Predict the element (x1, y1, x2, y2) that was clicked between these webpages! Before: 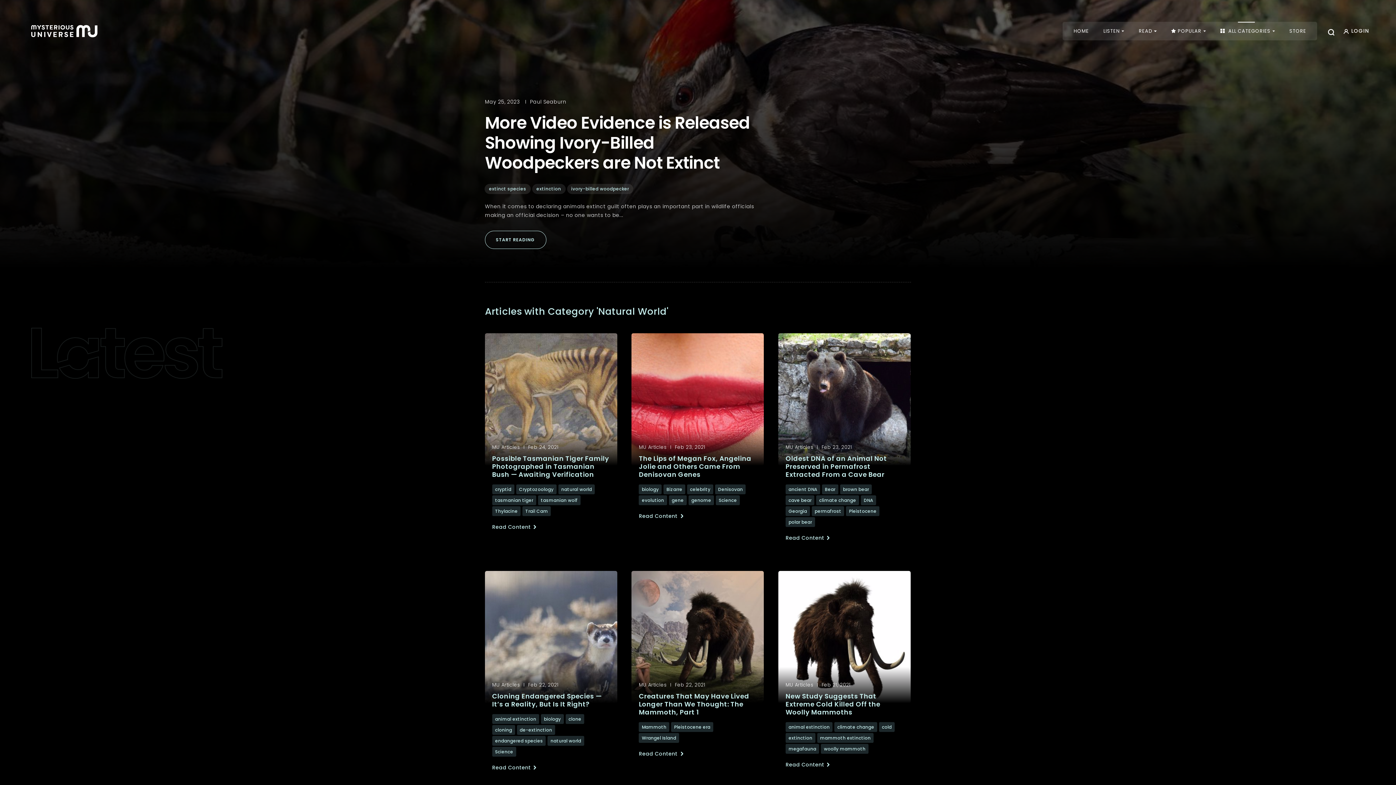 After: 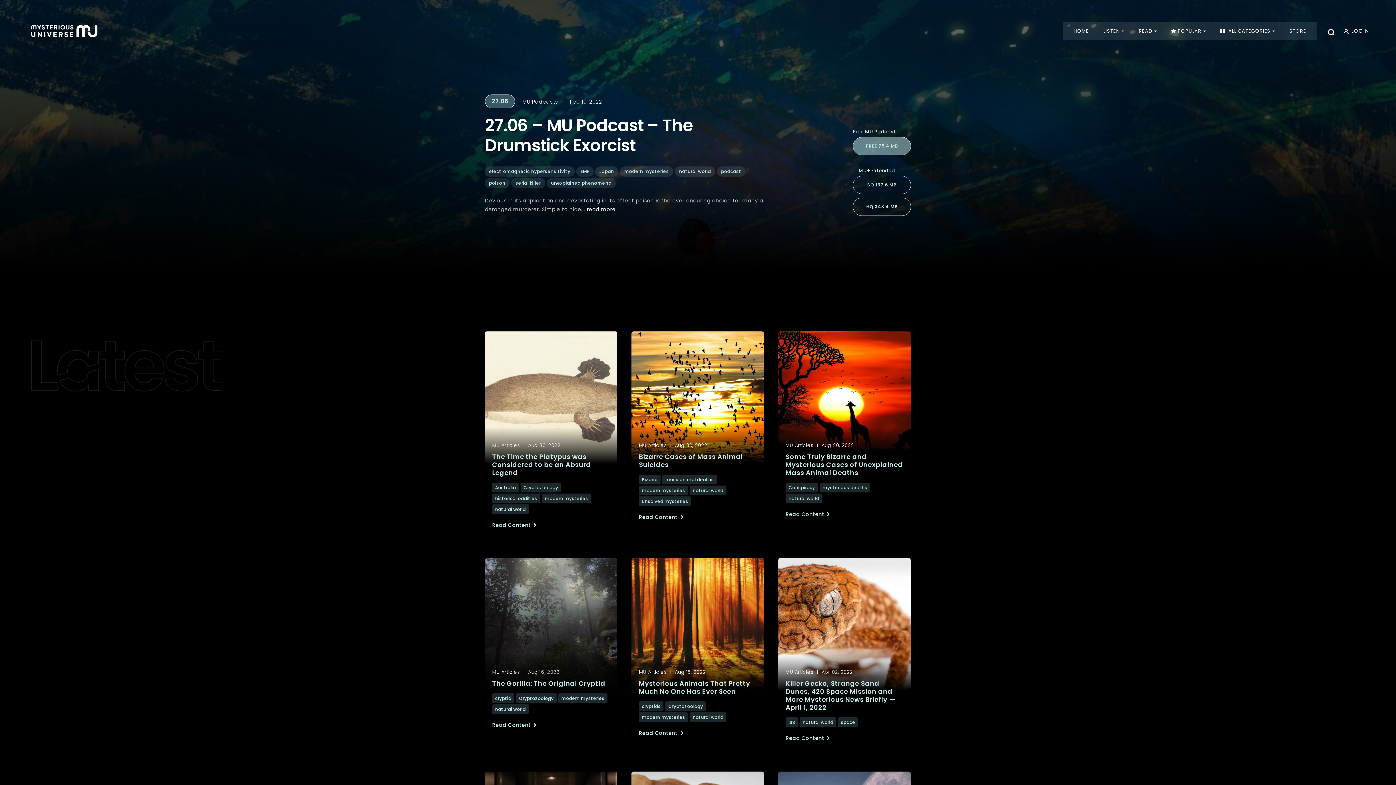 Action: bbox: (547, 736, 584, 746) label: natural world